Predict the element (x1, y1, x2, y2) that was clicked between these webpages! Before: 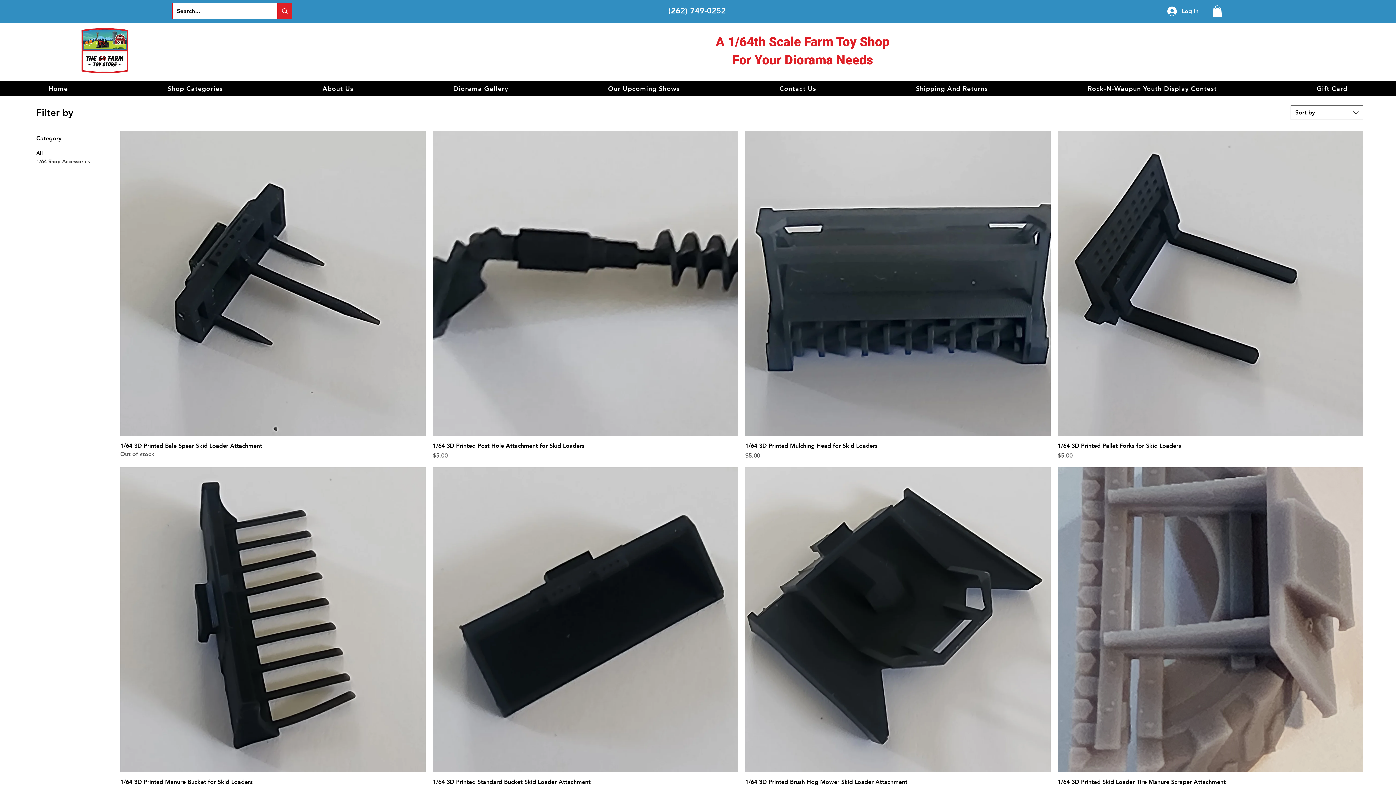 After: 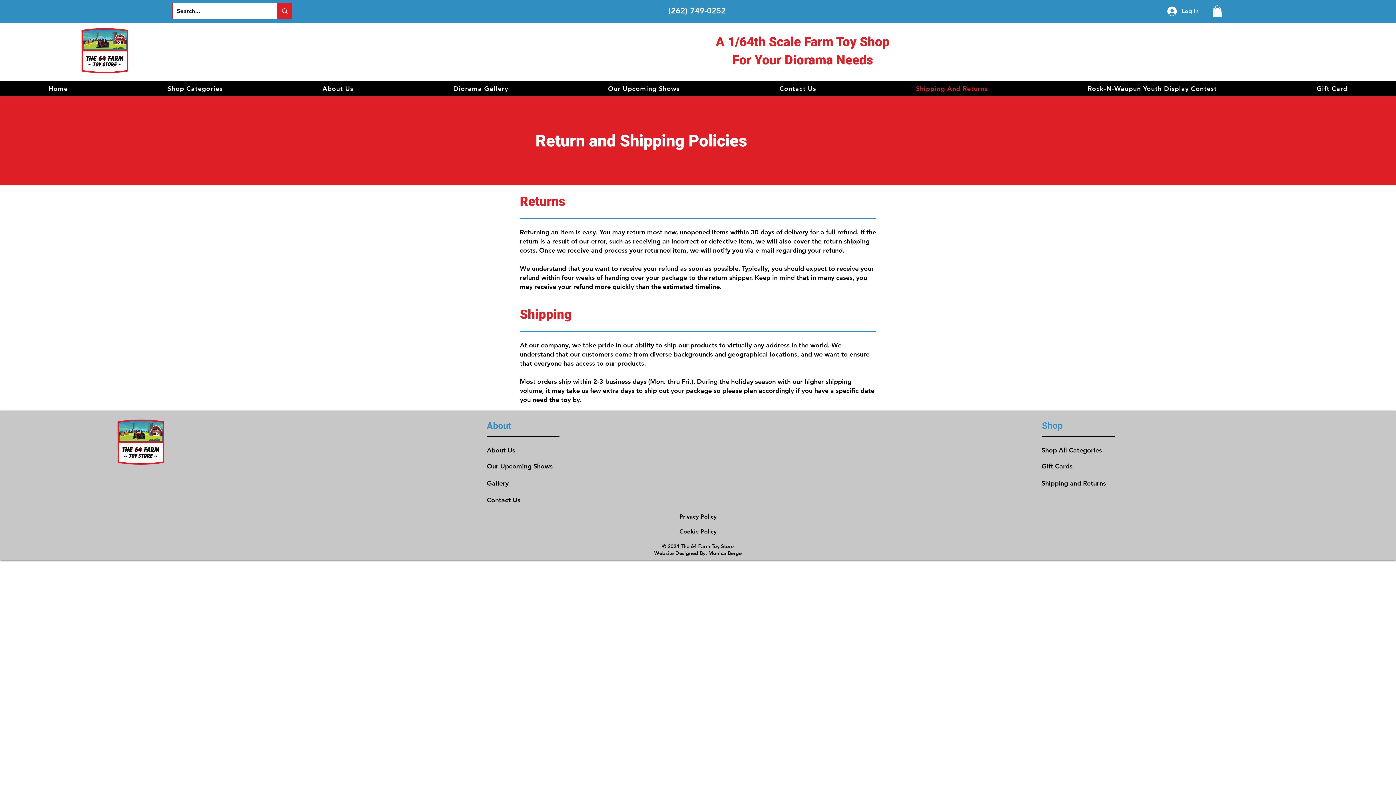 Action: label: Shipping And Returns bbox: (867, 80, 1036, 96)